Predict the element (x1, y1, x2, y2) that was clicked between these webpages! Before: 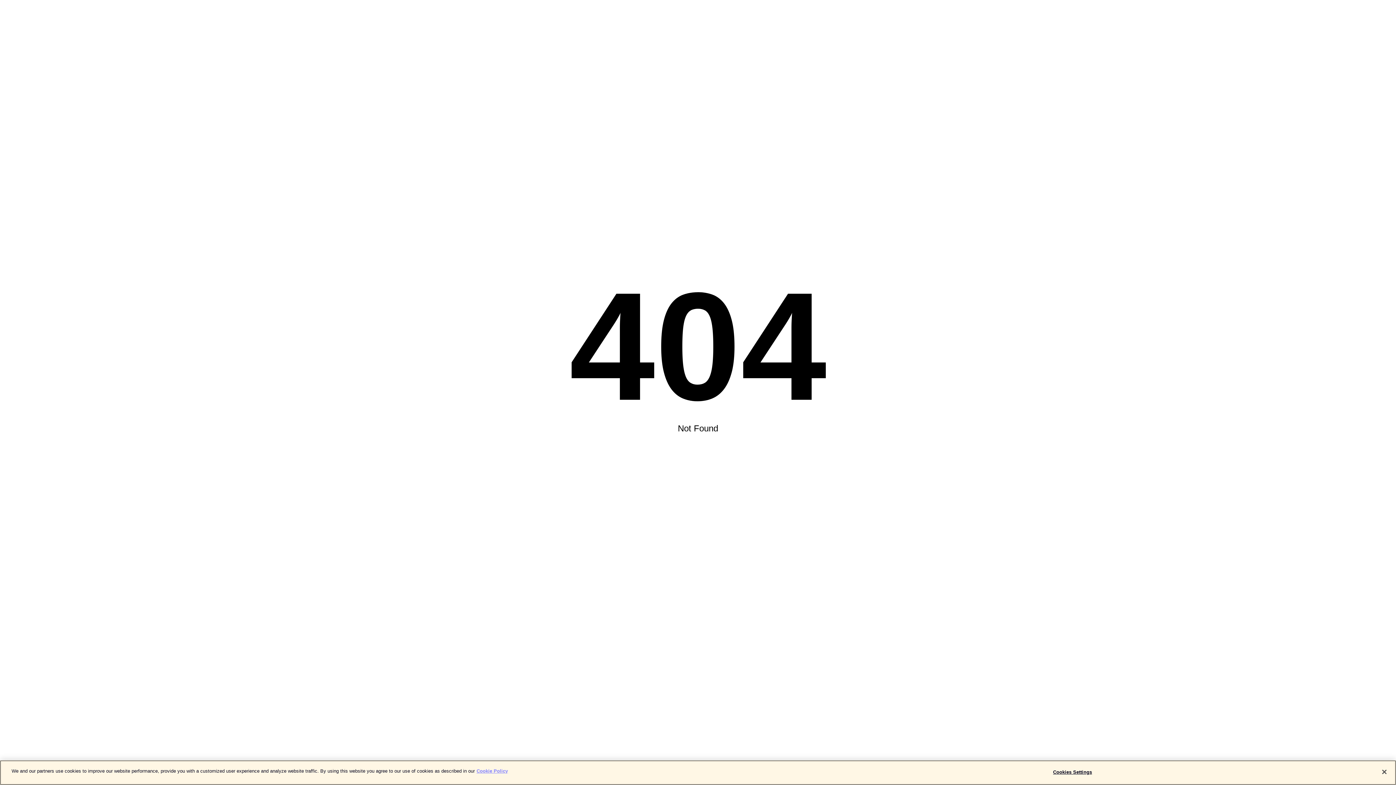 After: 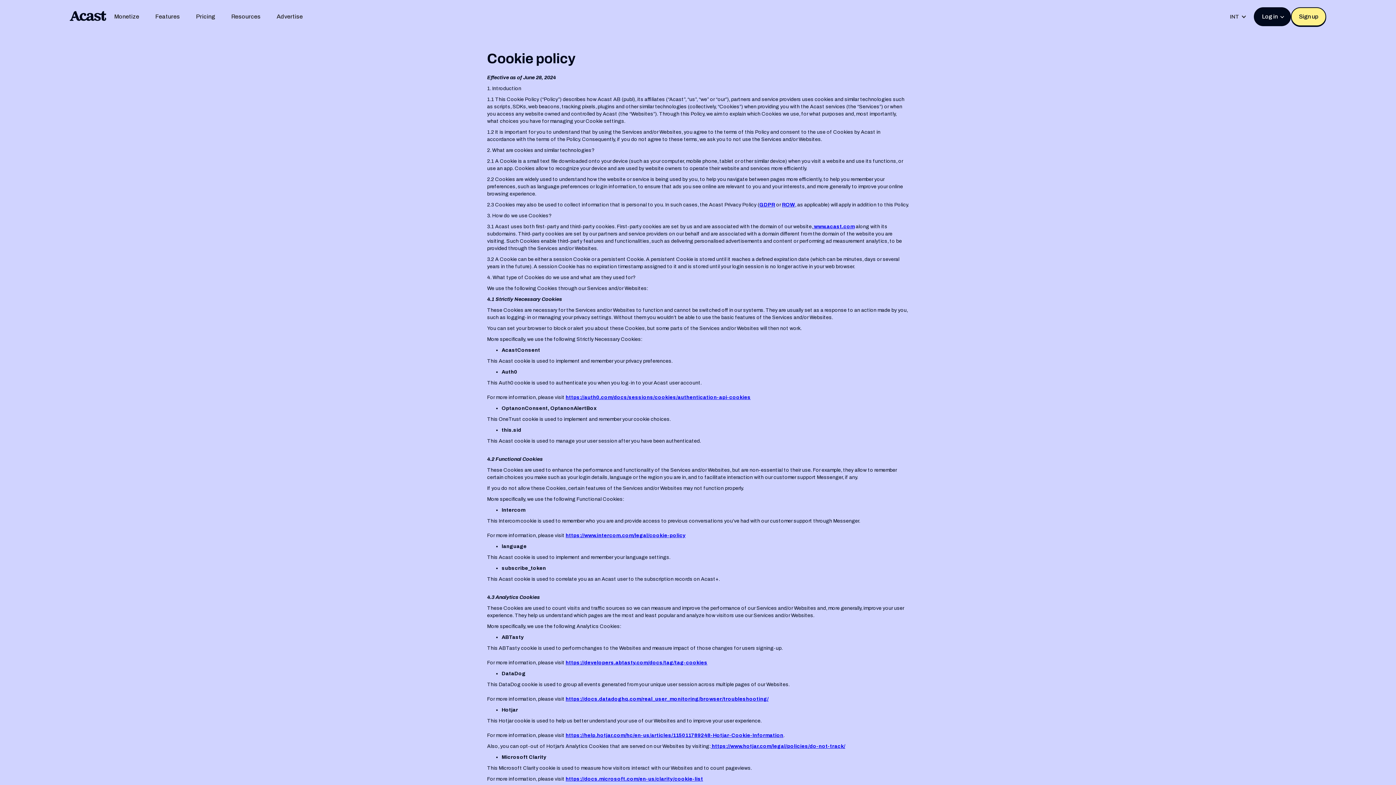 Action: bbox: (476, 768, 508, 774) label: More information about your privacy